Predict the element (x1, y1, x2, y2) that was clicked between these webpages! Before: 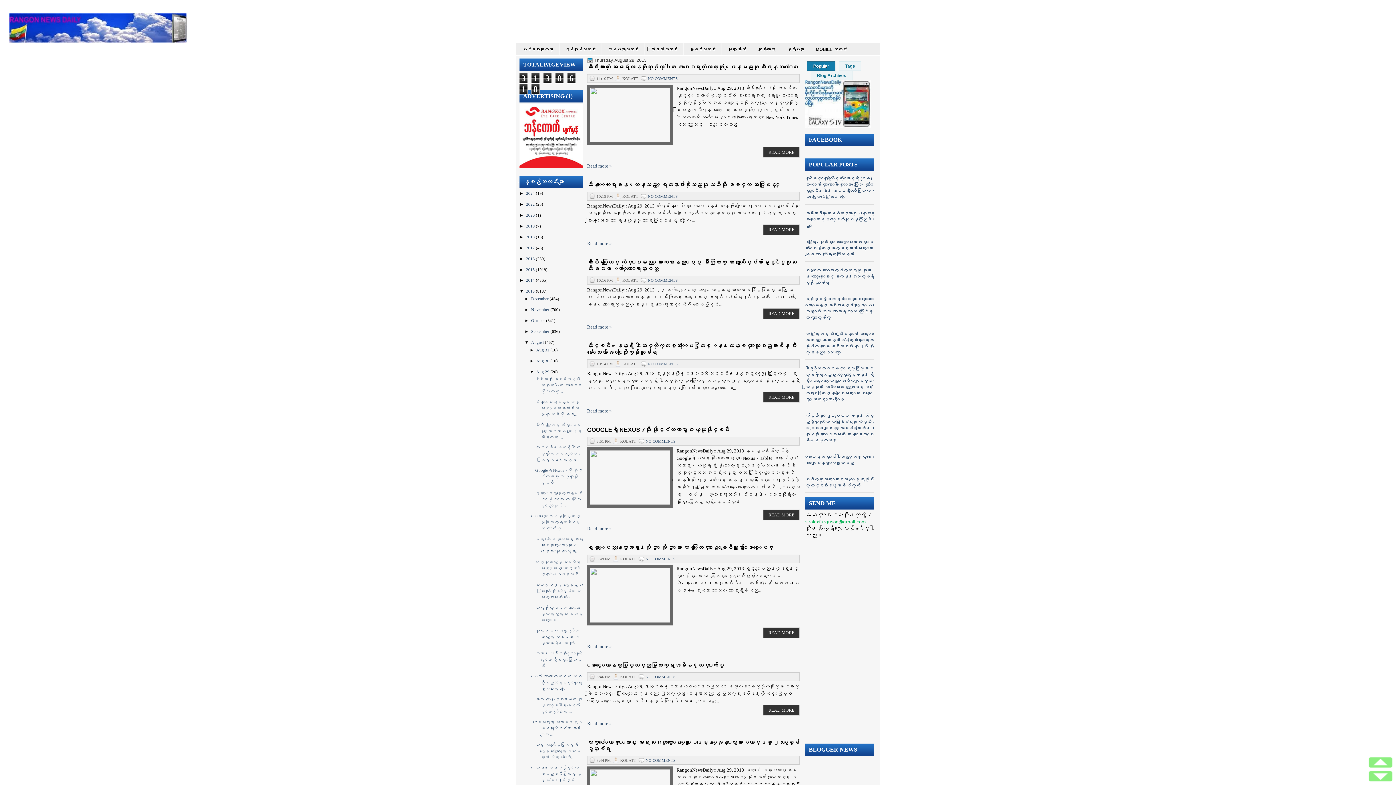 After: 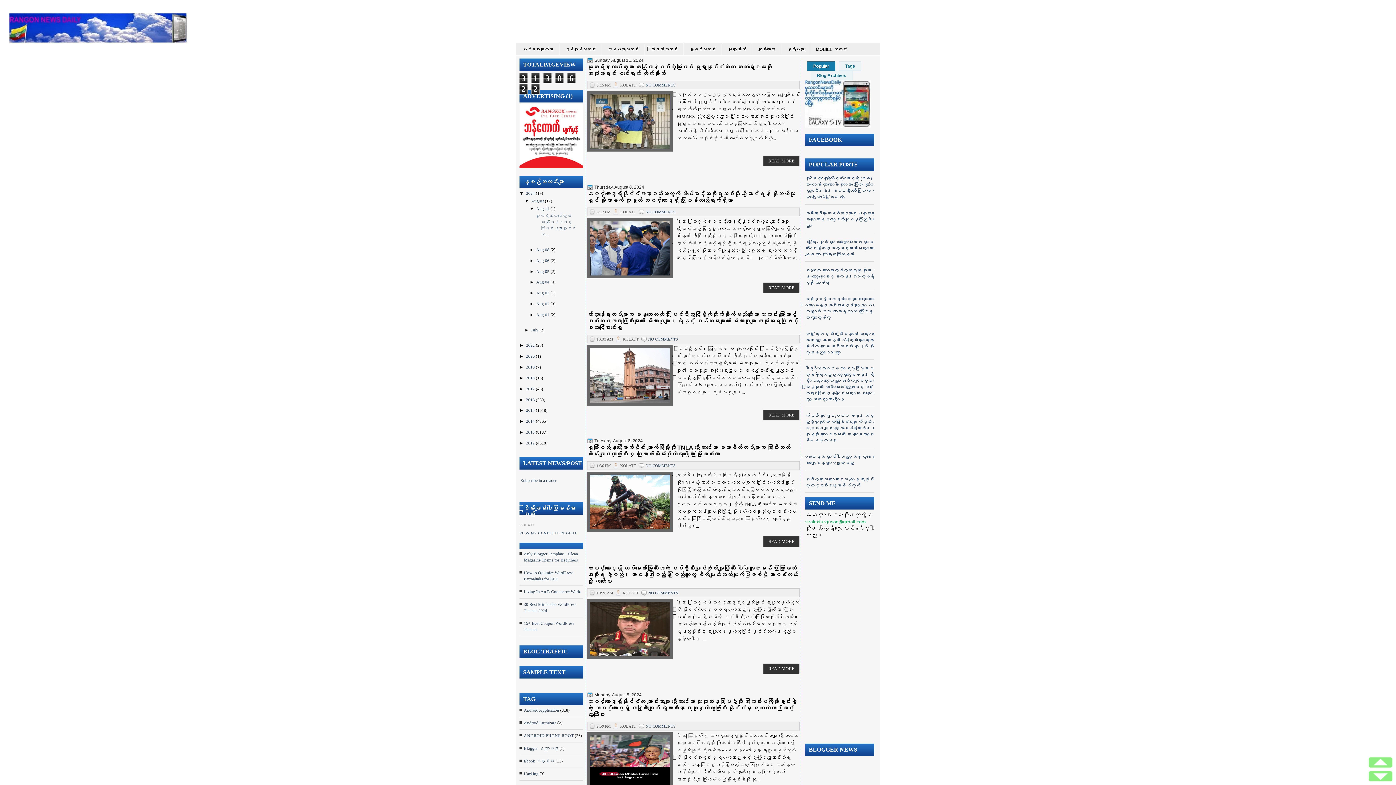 Action: bbox: (517, 42, 558, 54) label: ပင်မစာမျက်နှာ